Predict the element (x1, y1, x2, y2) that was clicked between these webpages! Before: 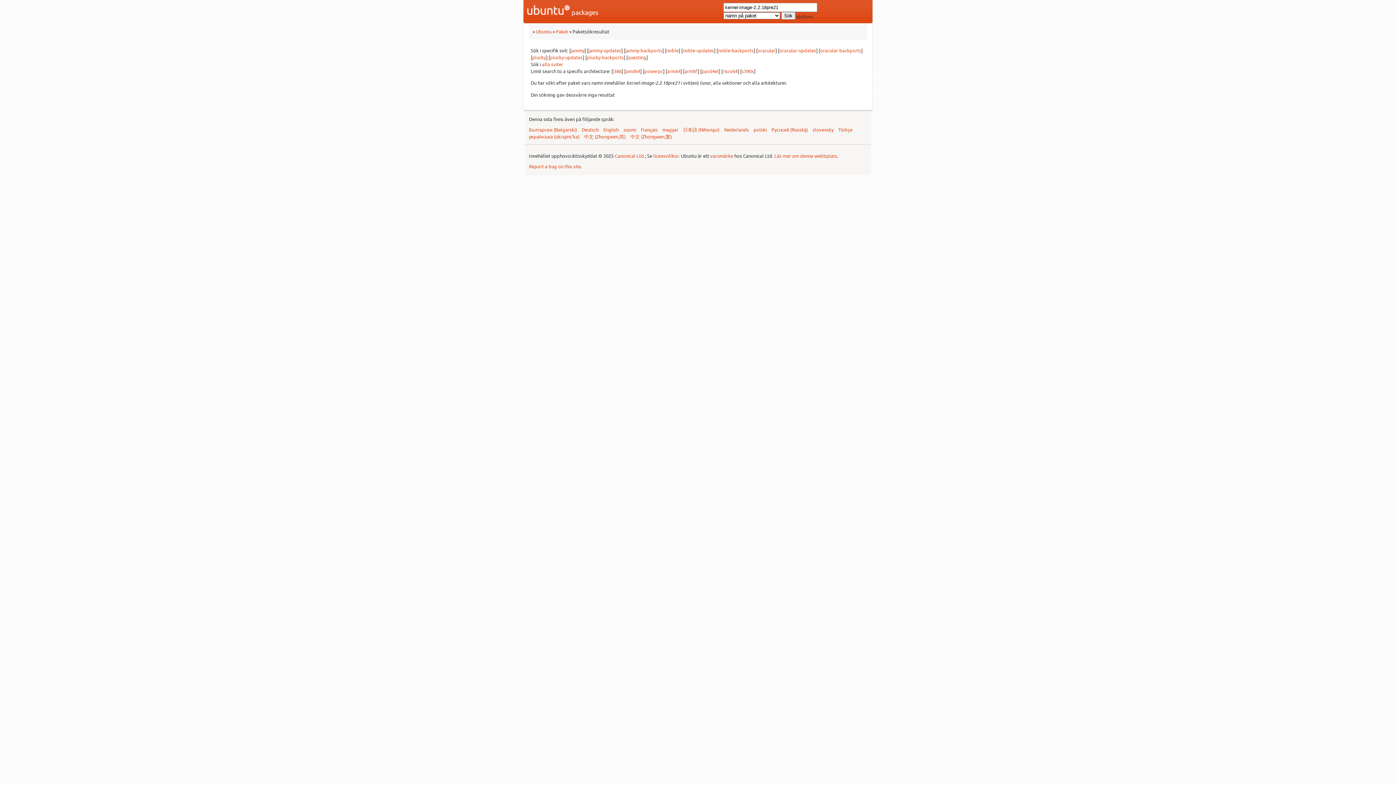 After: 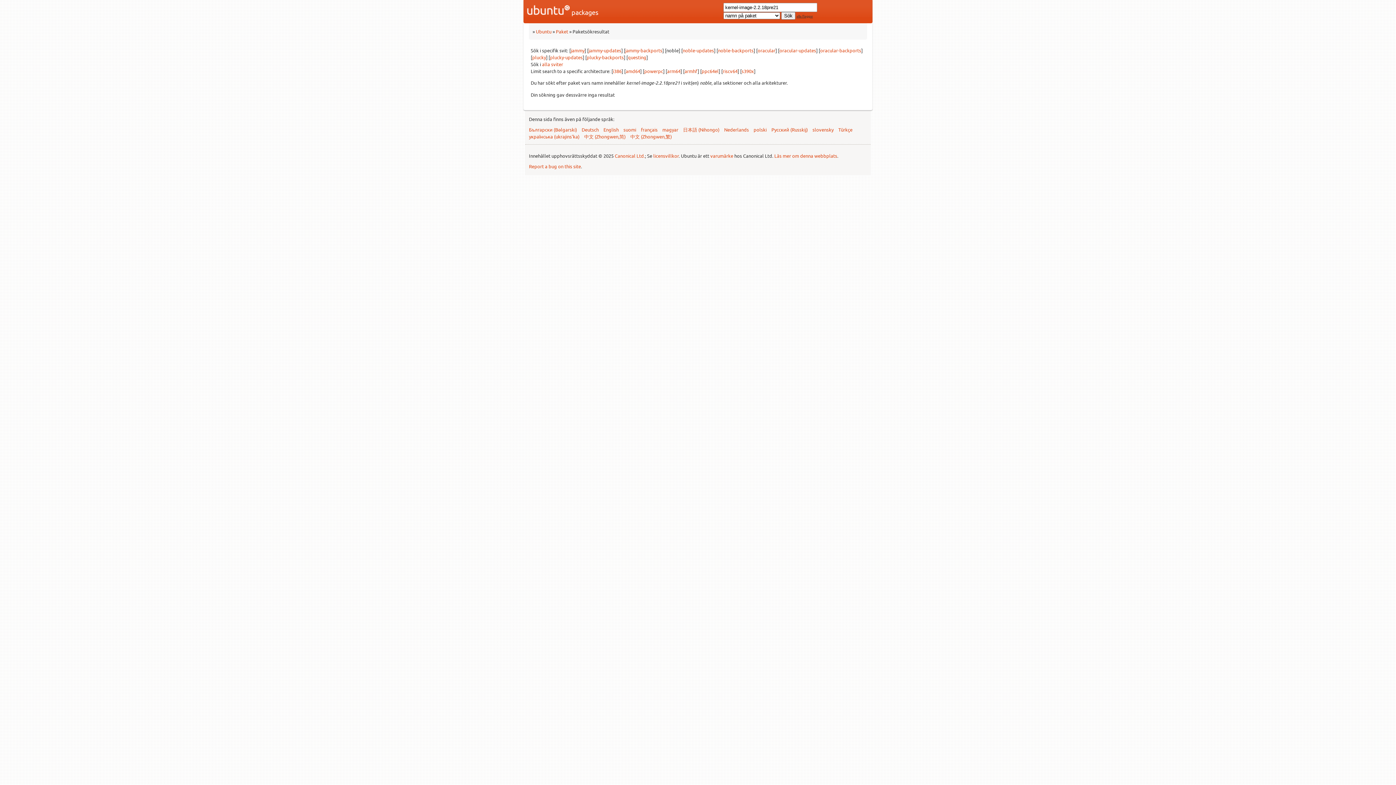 Action: label: noble bbox: (666, 47, 678, 53)